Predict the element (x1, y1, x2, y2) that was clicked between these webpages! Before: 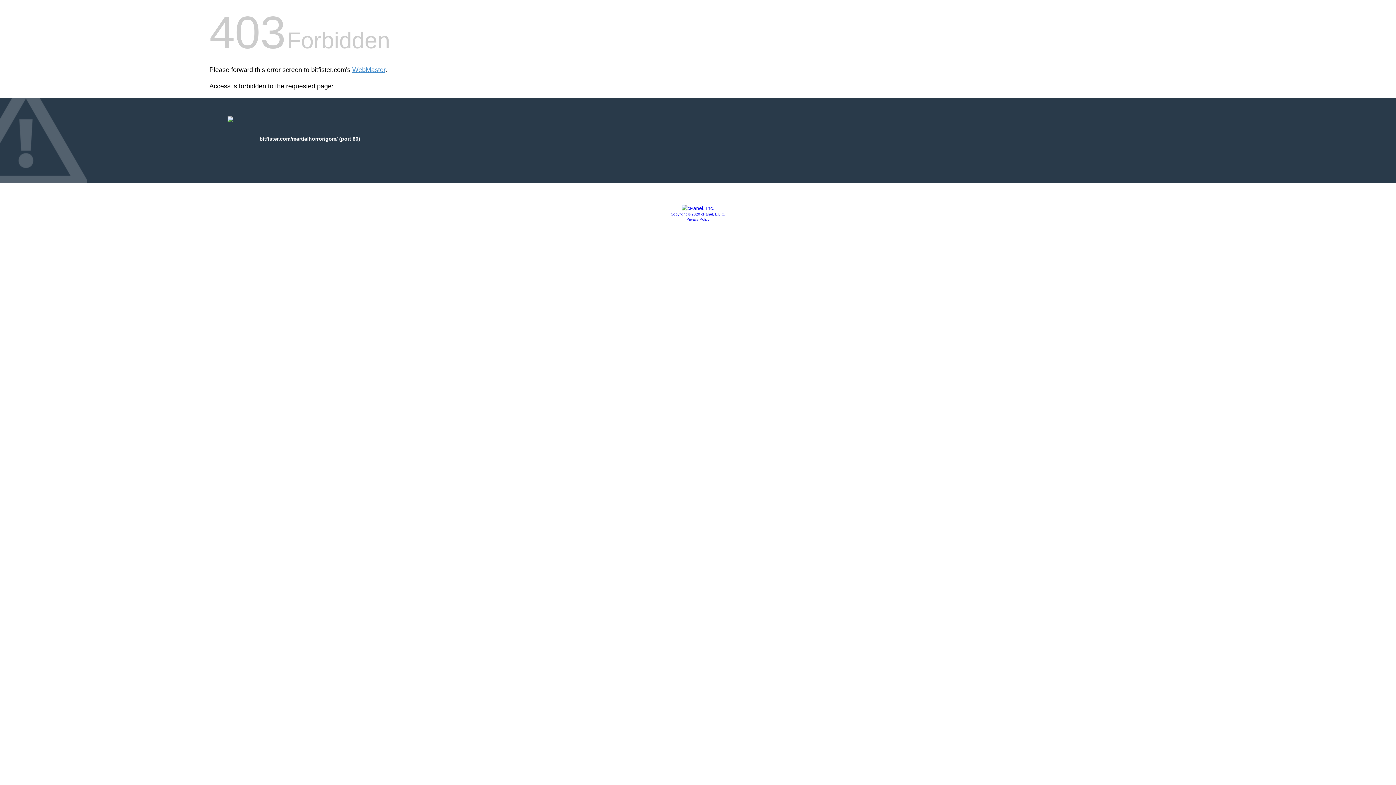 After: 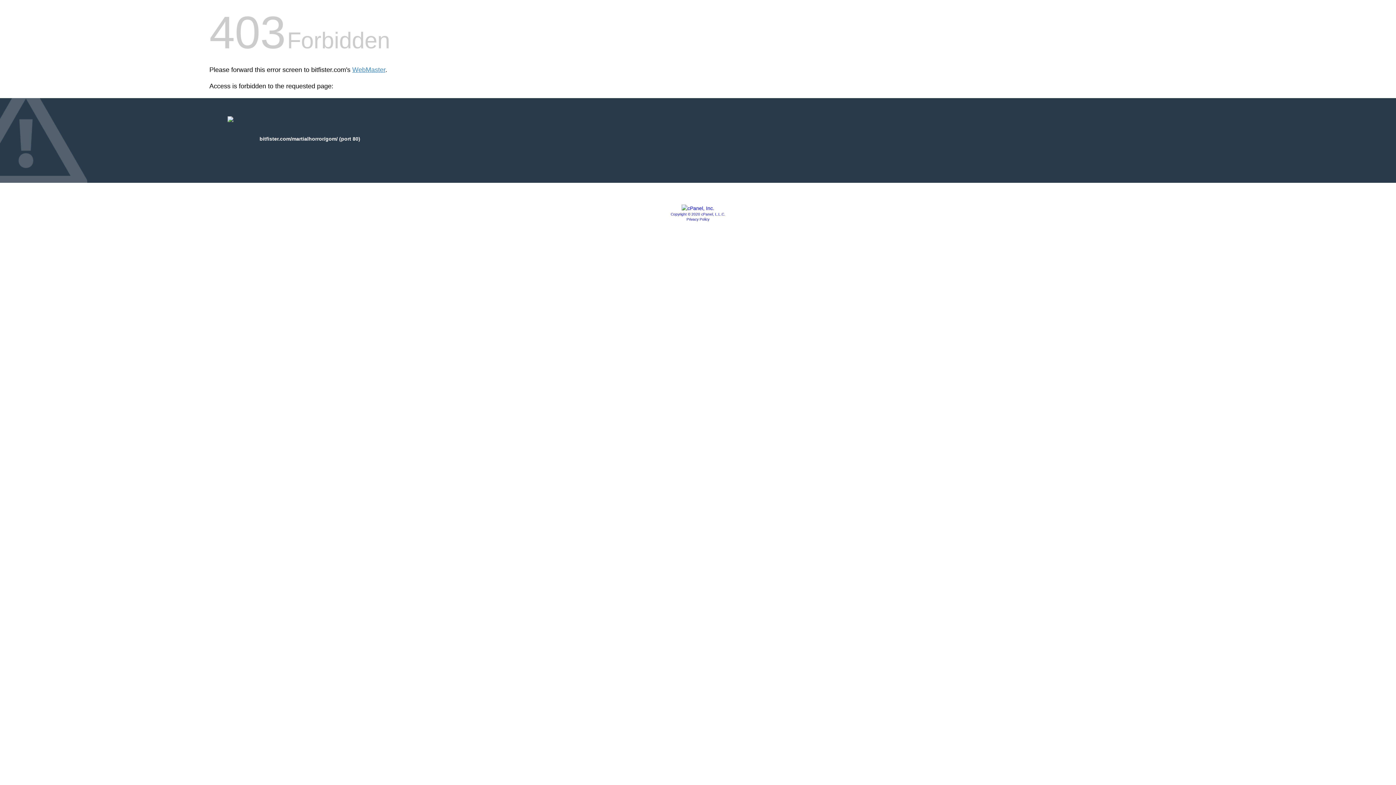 Action: bbox: (670, 212, 725, 216) label: Copyright © 2020 cPanel, L.L.C.